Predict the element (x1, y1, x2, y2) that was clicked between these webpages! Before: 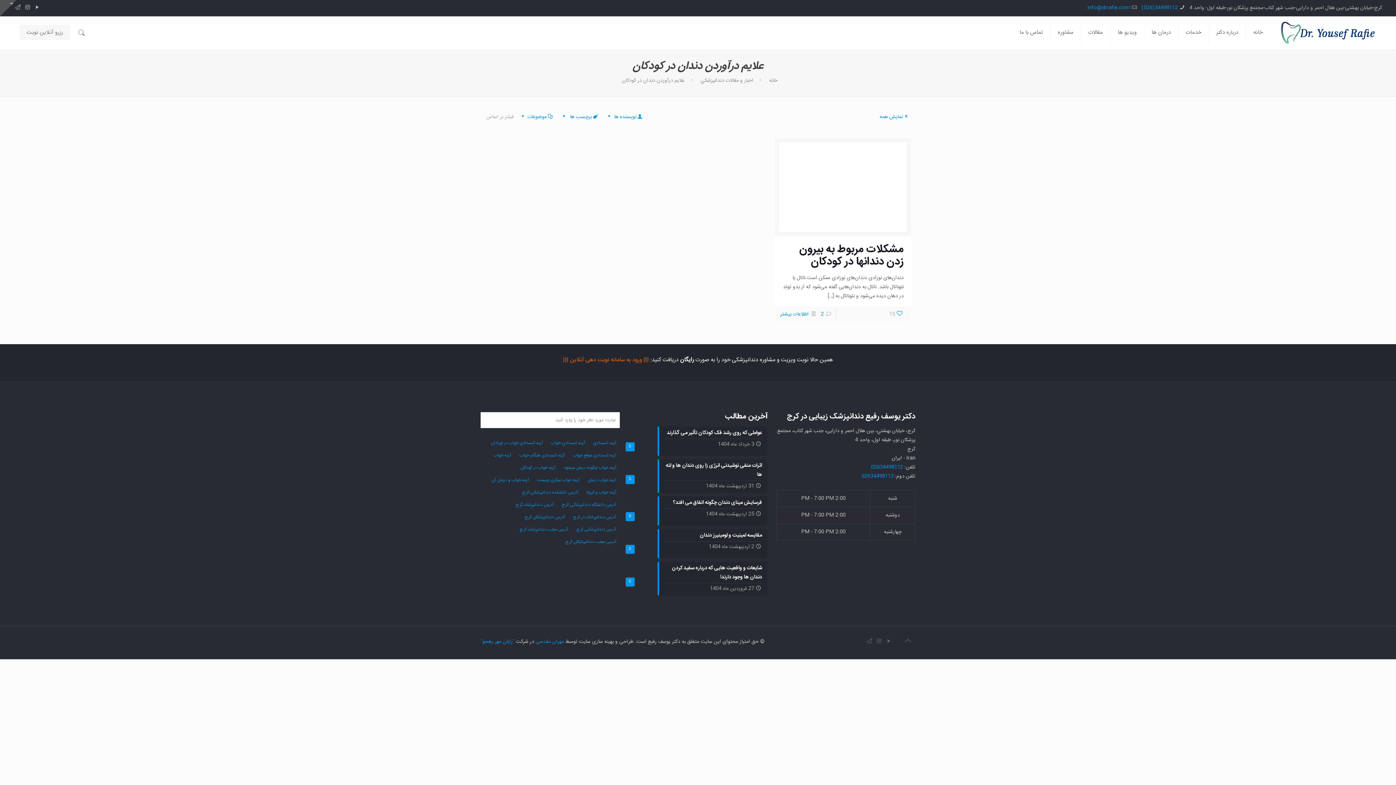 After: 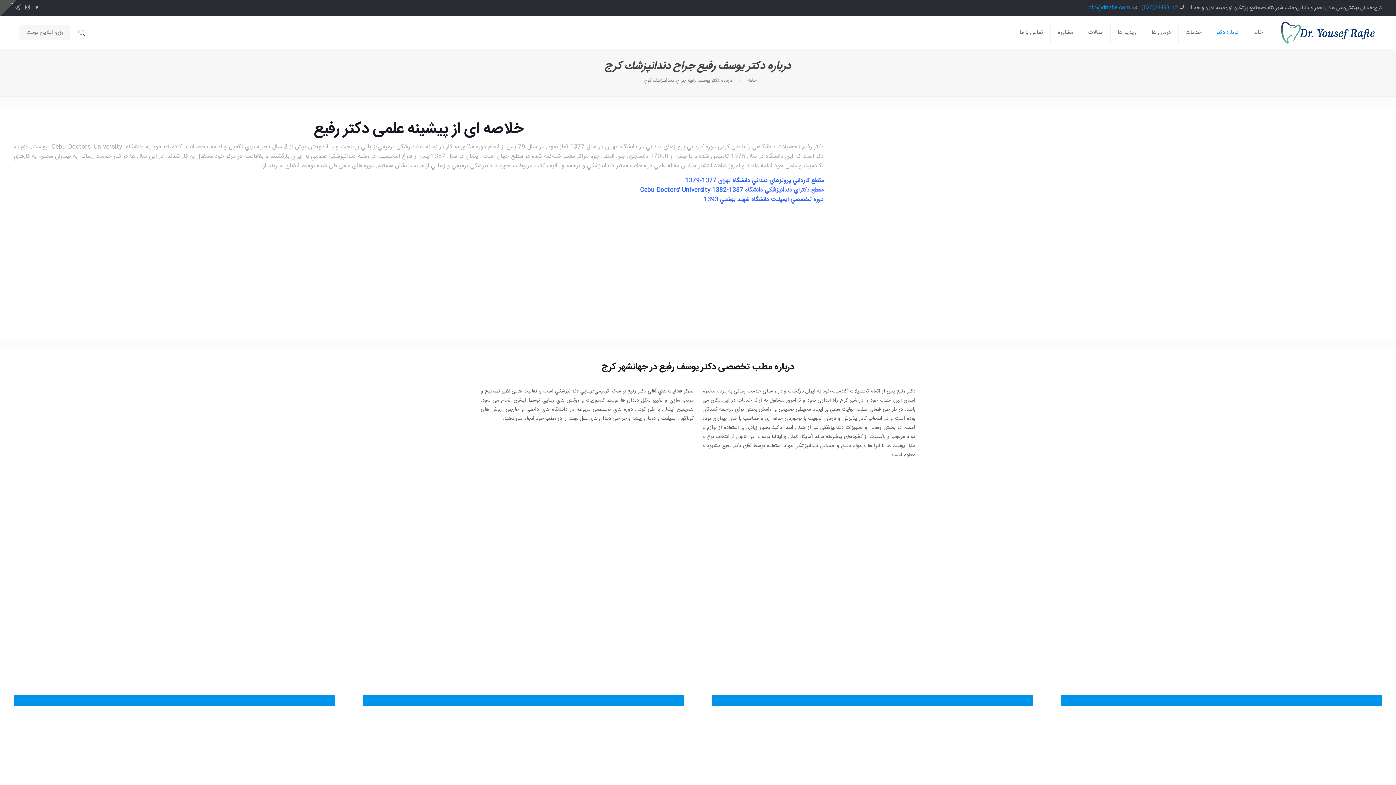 Action: bbox: (1208, 16, 1246, 49) label: درباره دكتر